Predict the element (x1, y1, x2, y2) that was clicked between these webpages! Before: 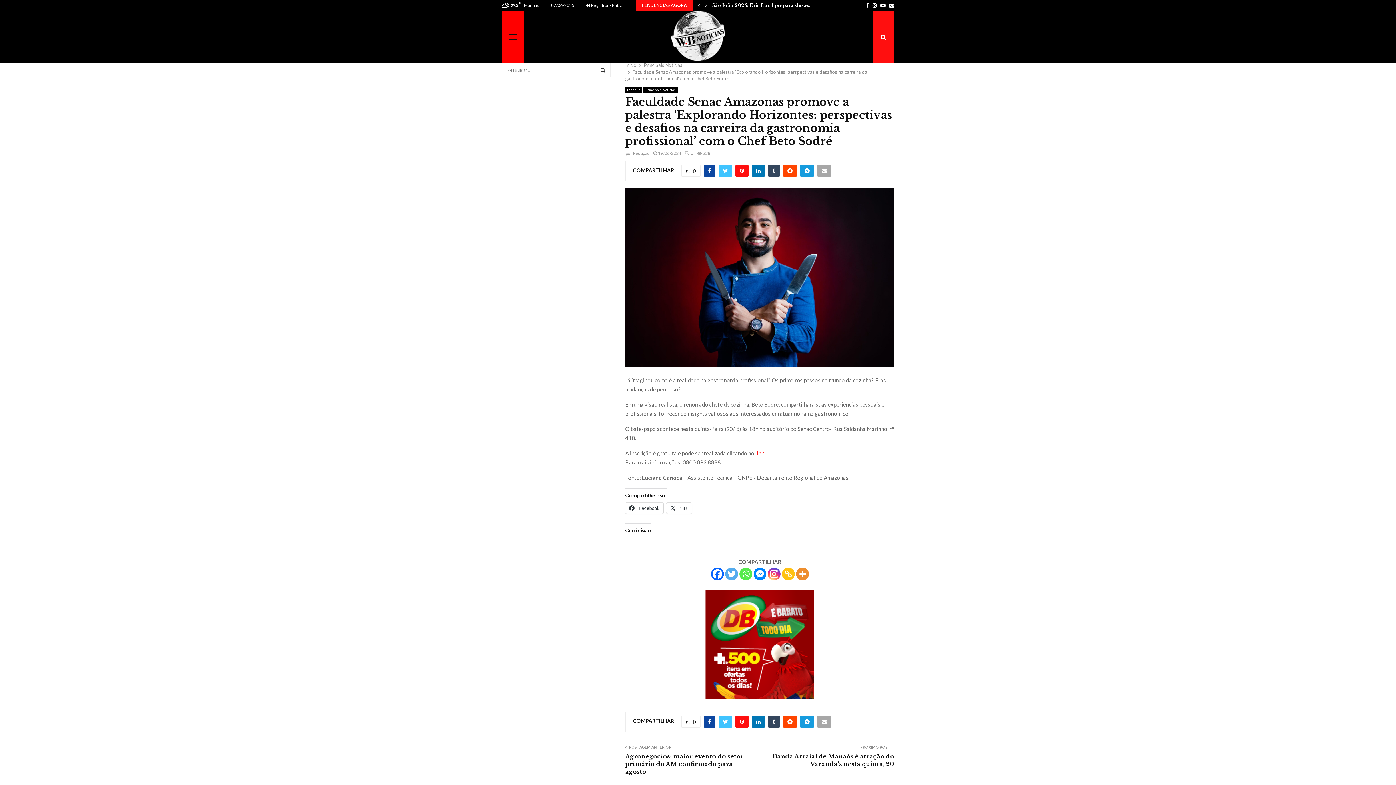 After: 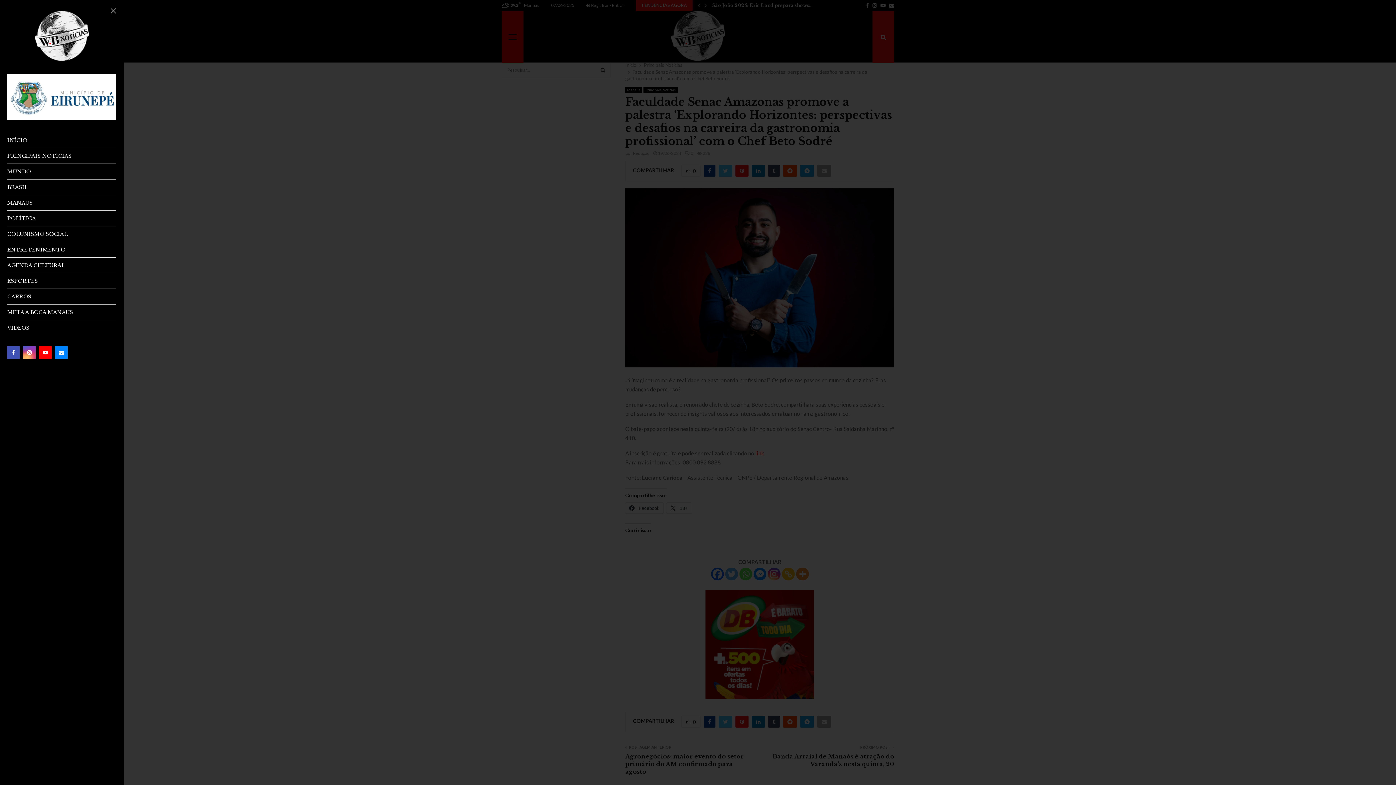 Action: bbox: (508, 33, 516, 40)